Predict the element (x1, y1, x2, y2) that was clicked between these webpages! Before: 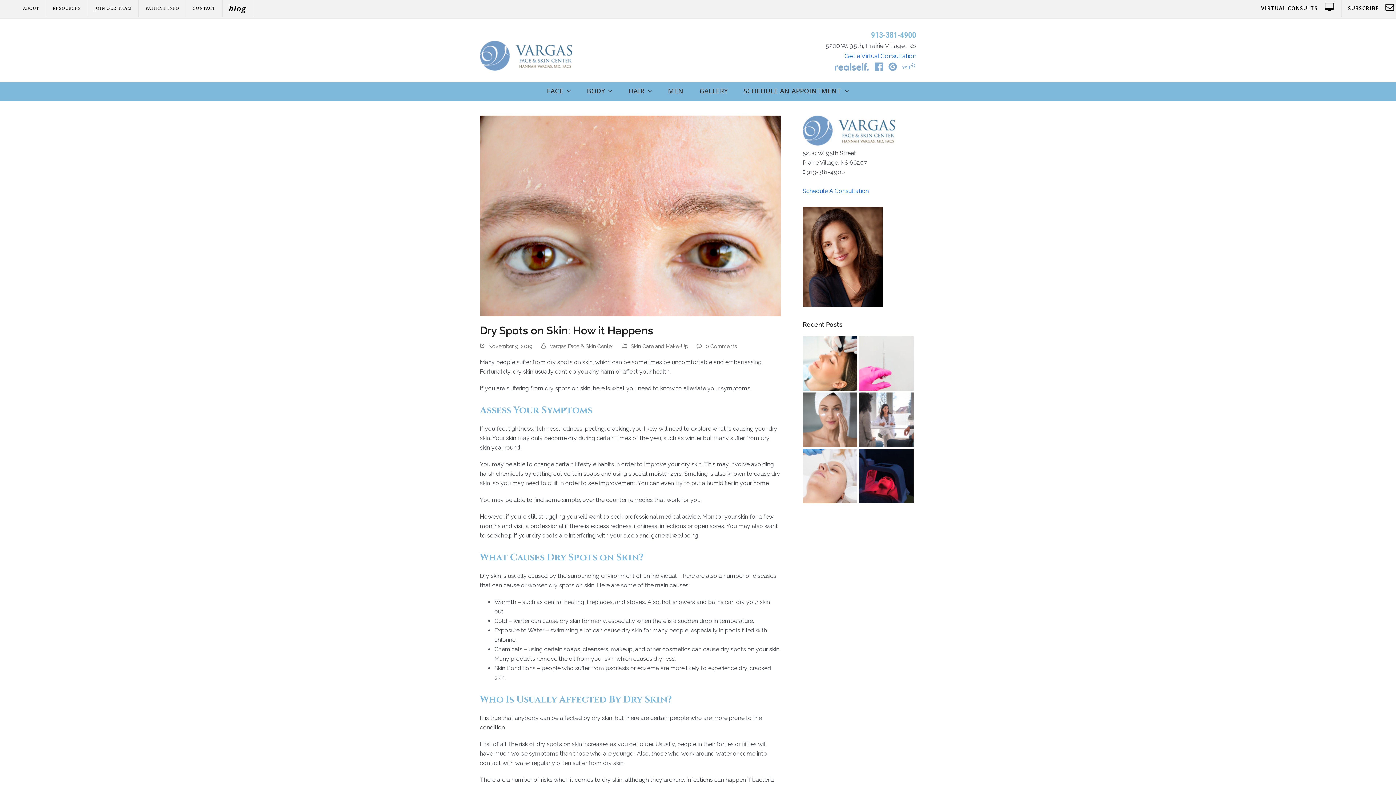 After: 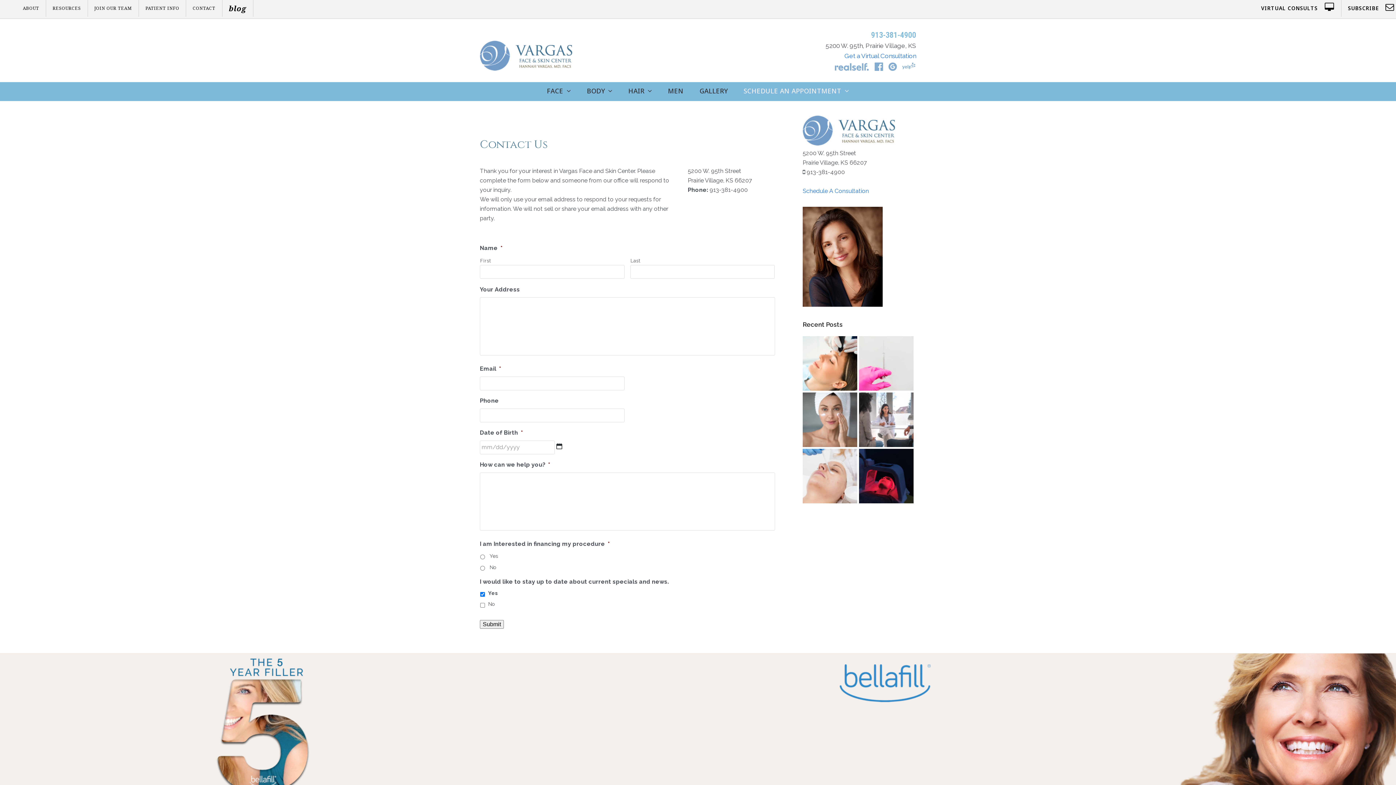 Action: label: SCHEDULE AN APPOINTMENT  bbox: (736, 82, 856, 100)